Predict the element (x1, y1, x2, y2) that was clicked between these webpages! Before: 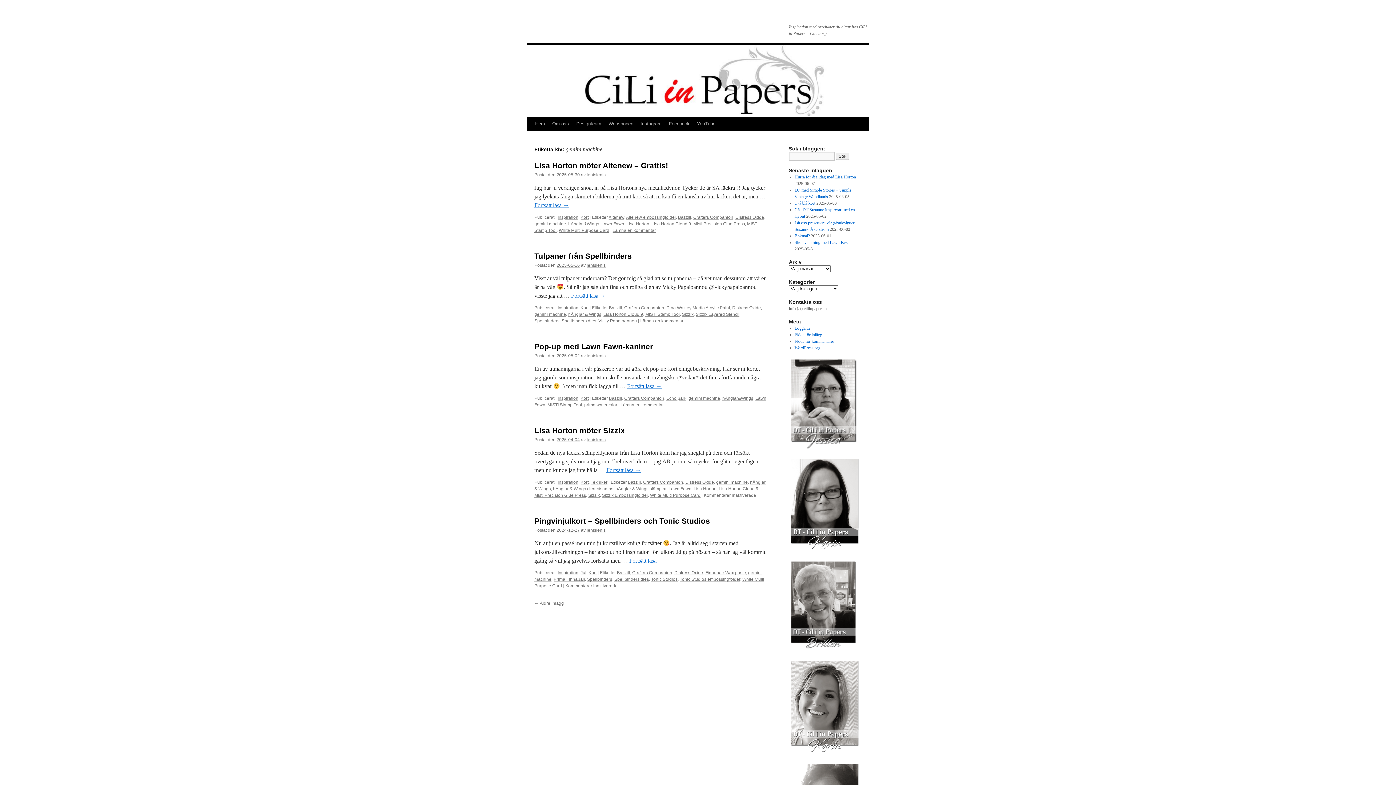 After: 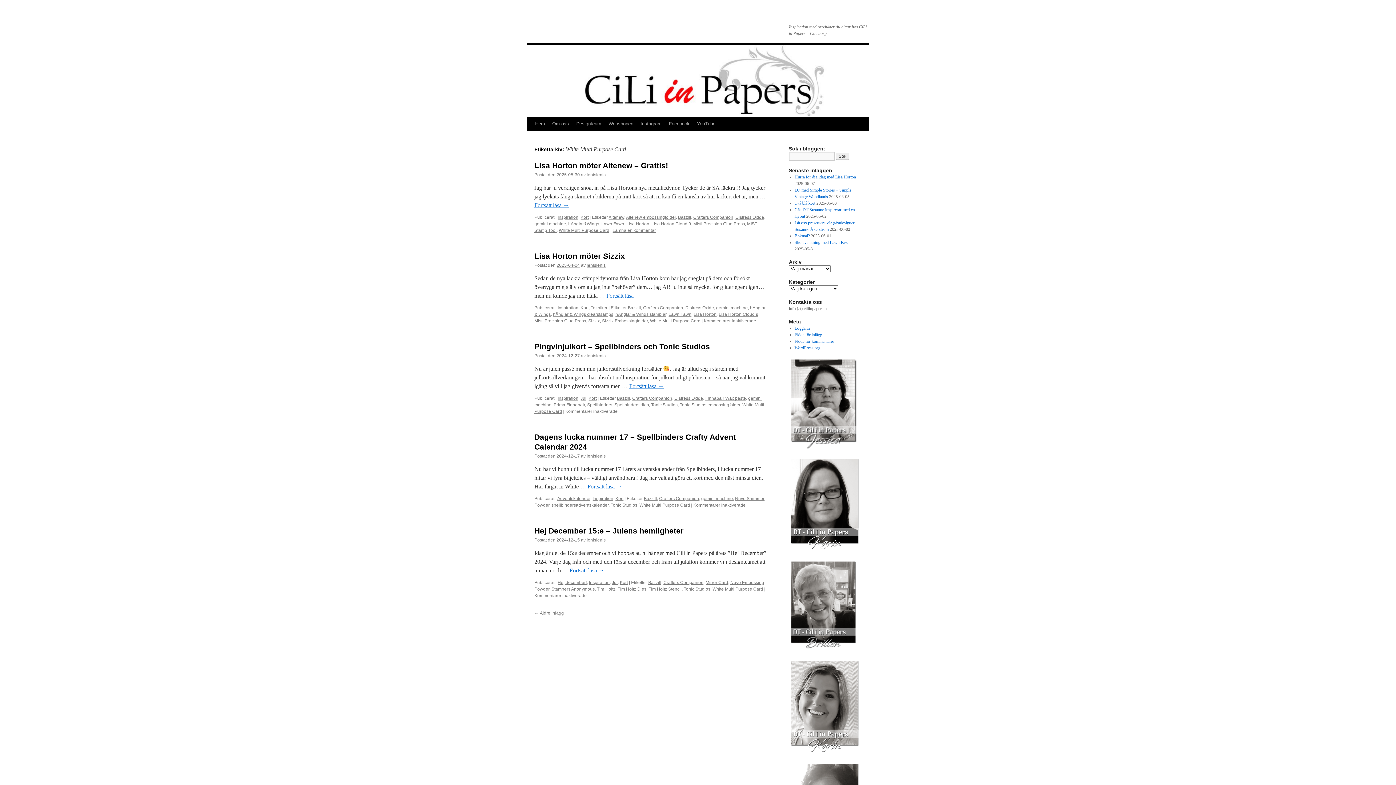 Action: bbox: (558, 228, 609, 233) label: White Multi Purpose Card